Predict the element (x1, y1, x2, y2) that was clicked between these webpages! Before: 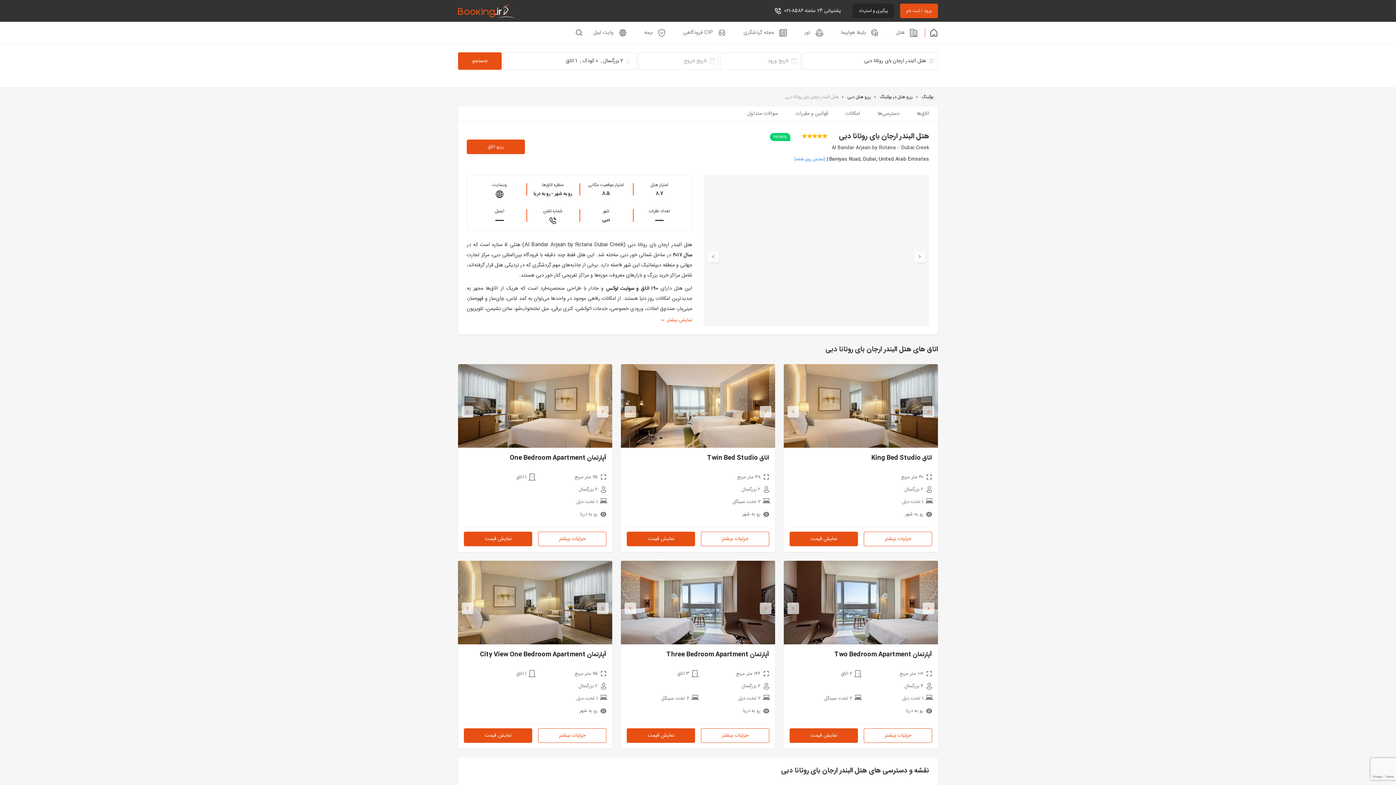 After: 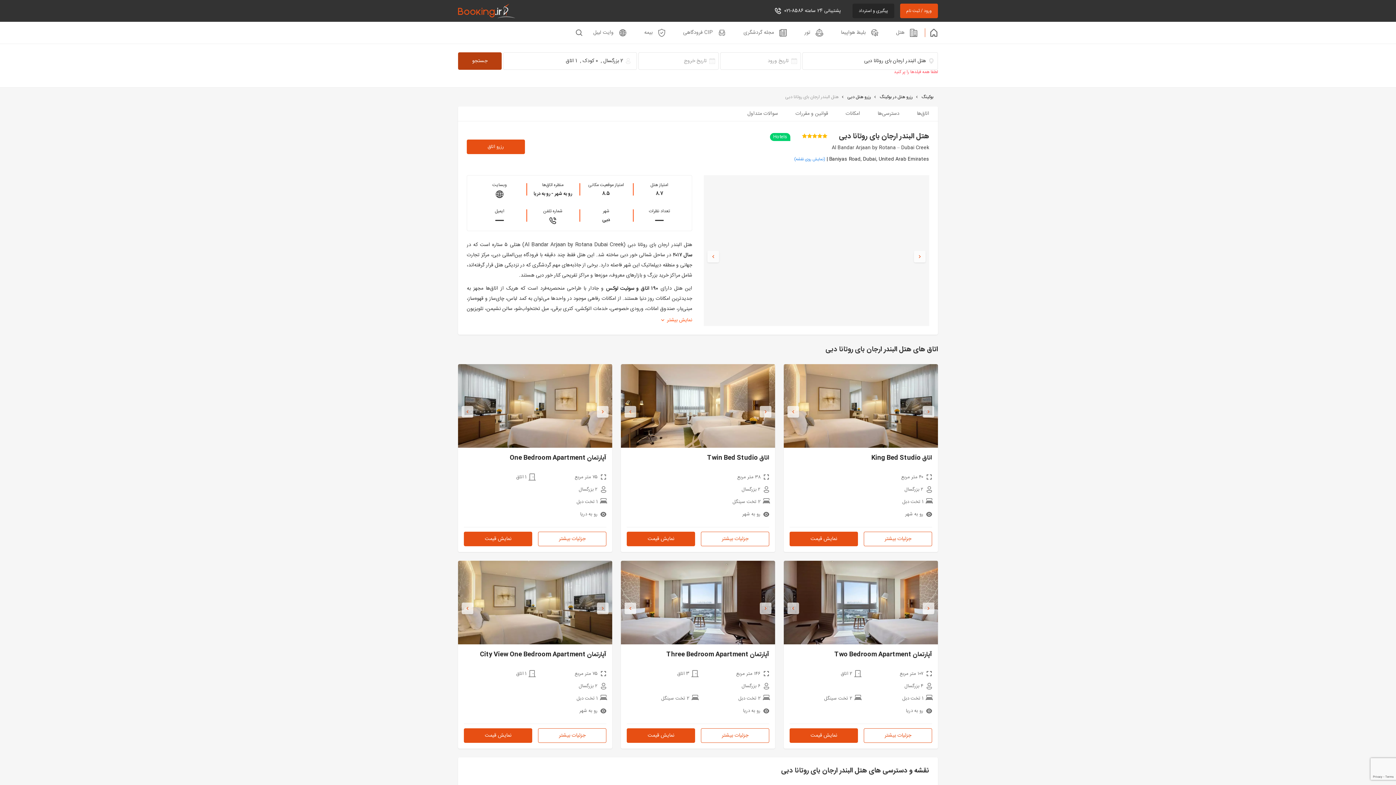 Action: bbox: (458, 52, 501, 69) label: جستجو